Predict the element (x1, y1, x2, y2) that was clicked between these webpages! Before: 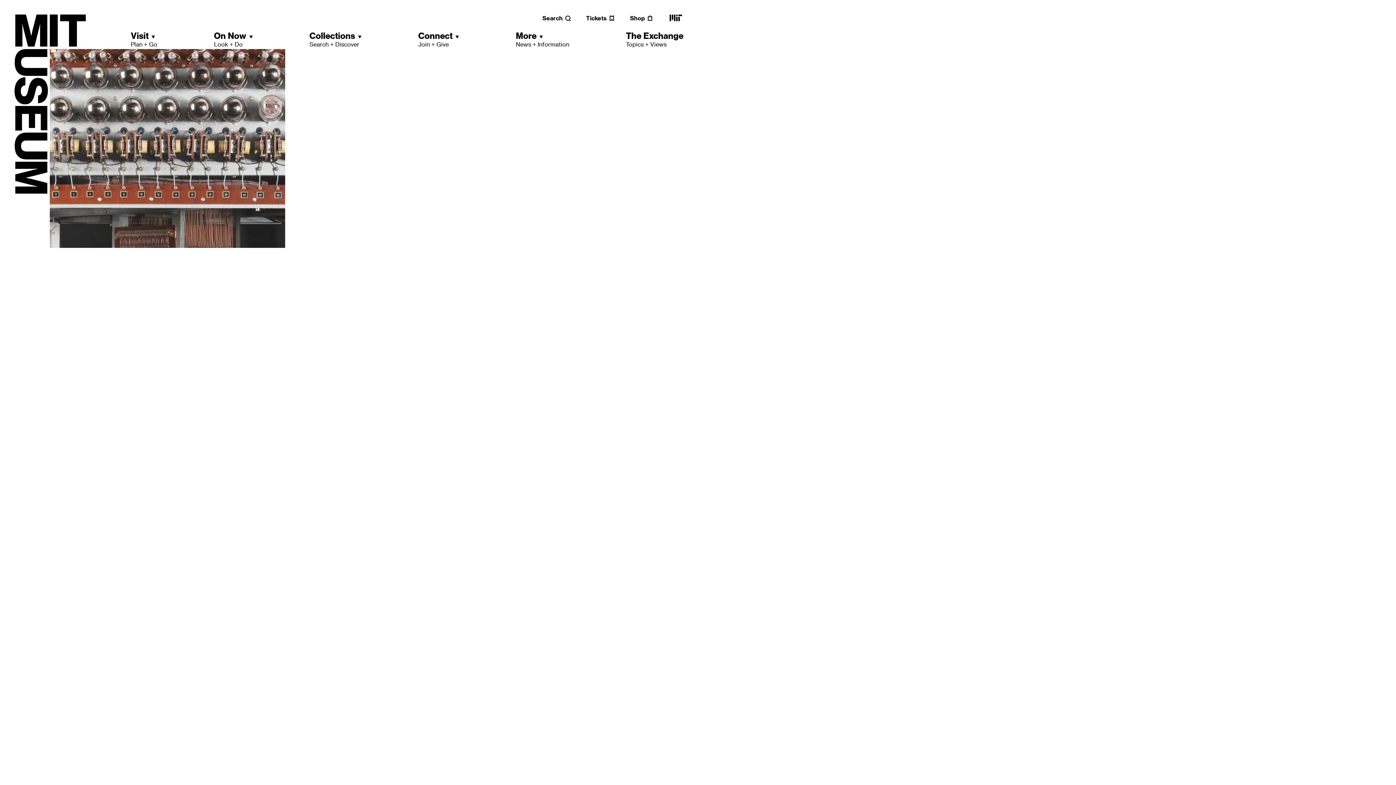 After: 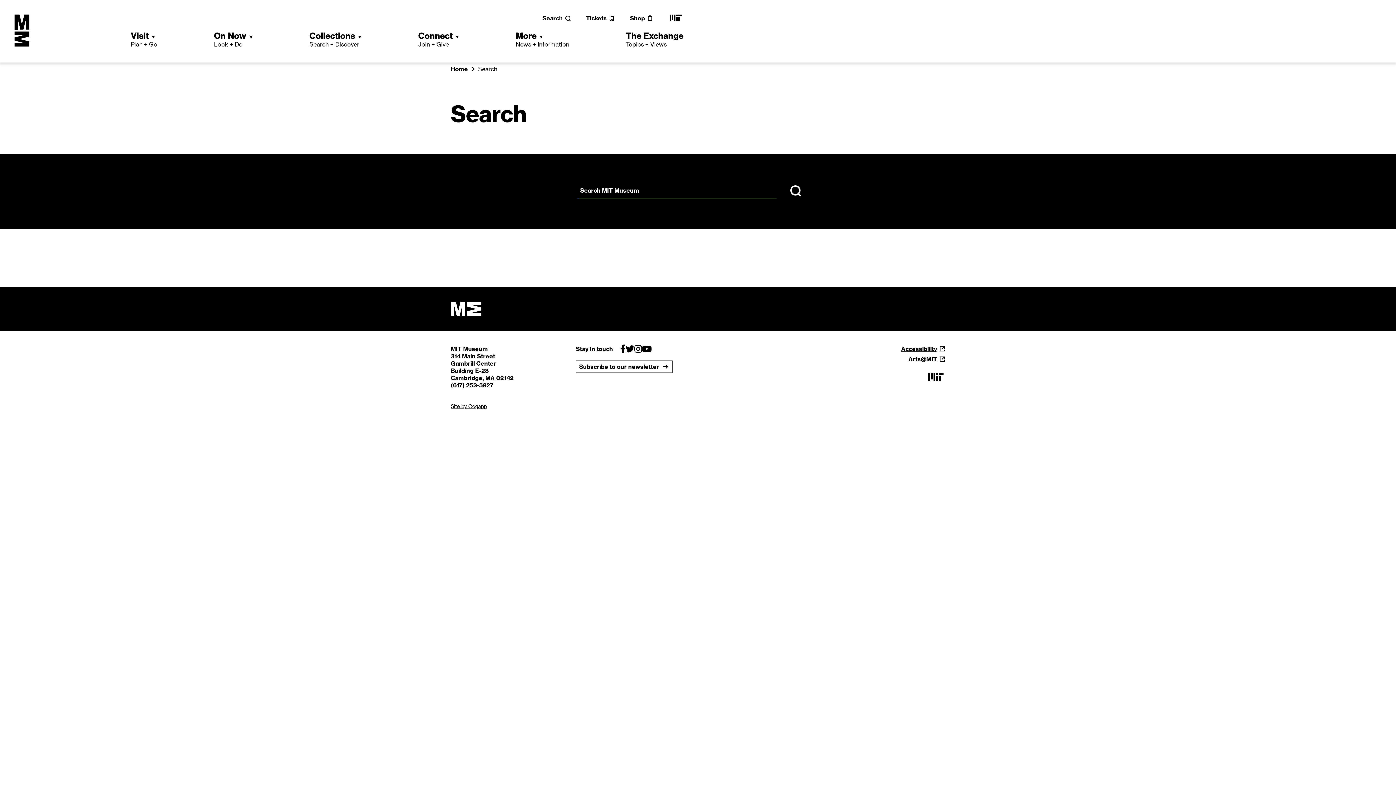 Action: label: Search bbox: (542, 14, 571, 21)